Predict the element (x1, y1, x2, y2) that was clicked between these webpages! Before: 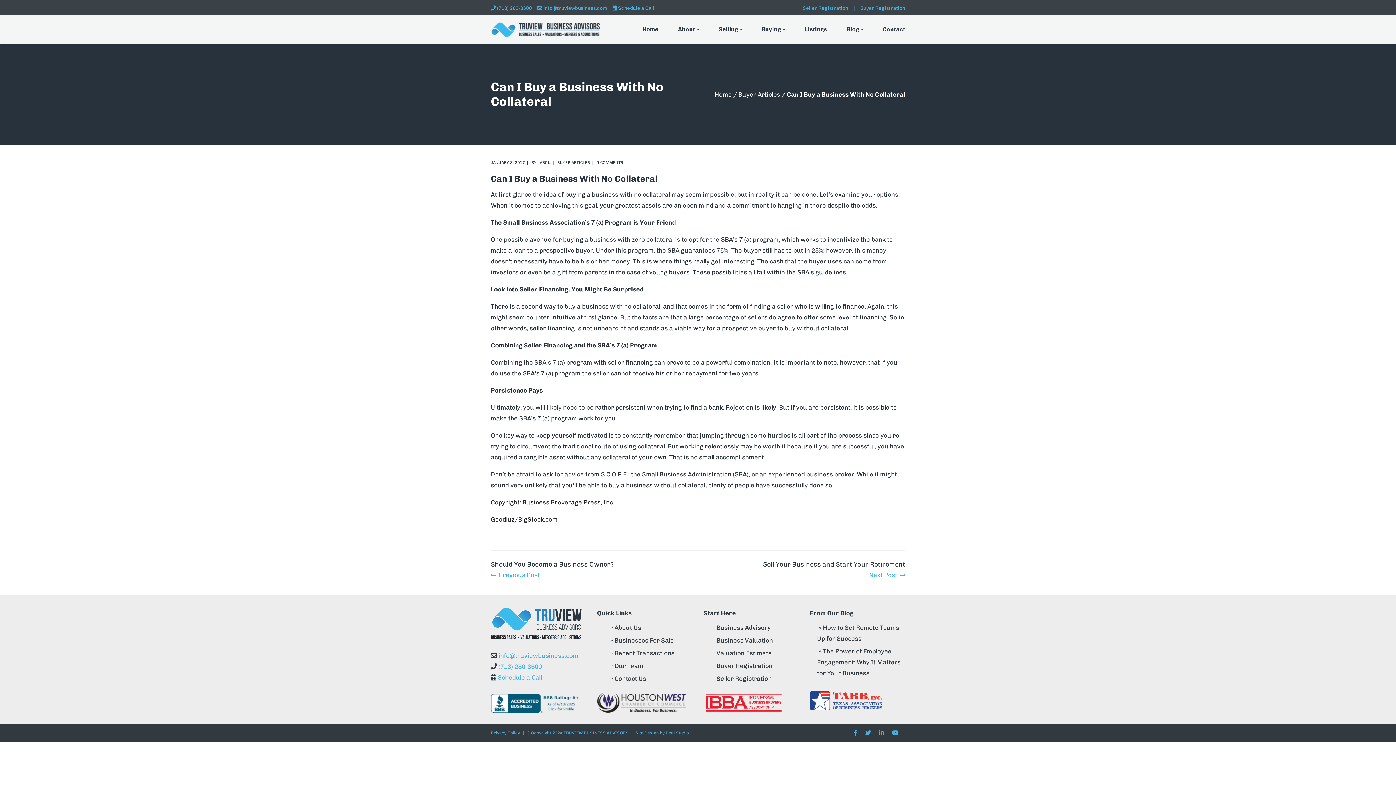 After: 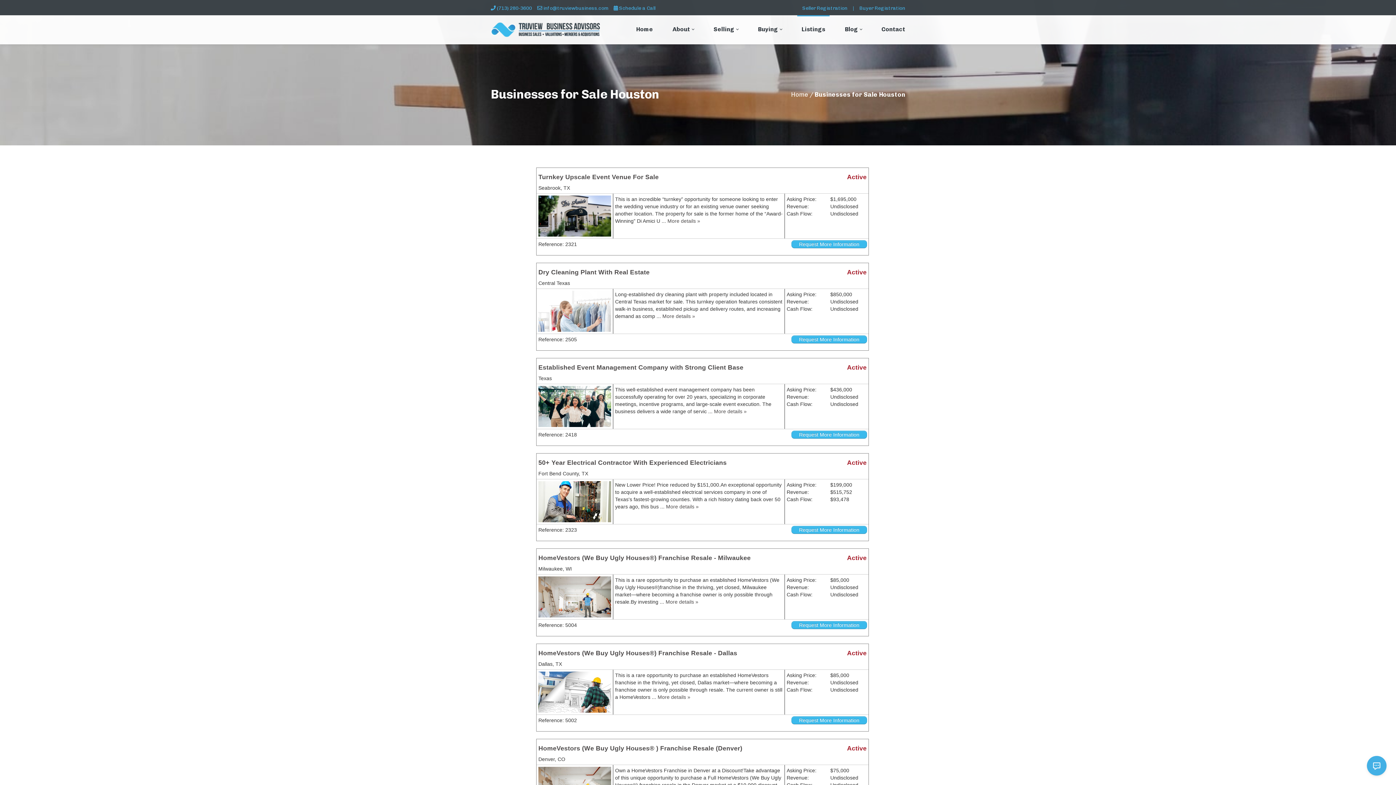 Action: label: Listings bbox: (800, 15, 831, 44)